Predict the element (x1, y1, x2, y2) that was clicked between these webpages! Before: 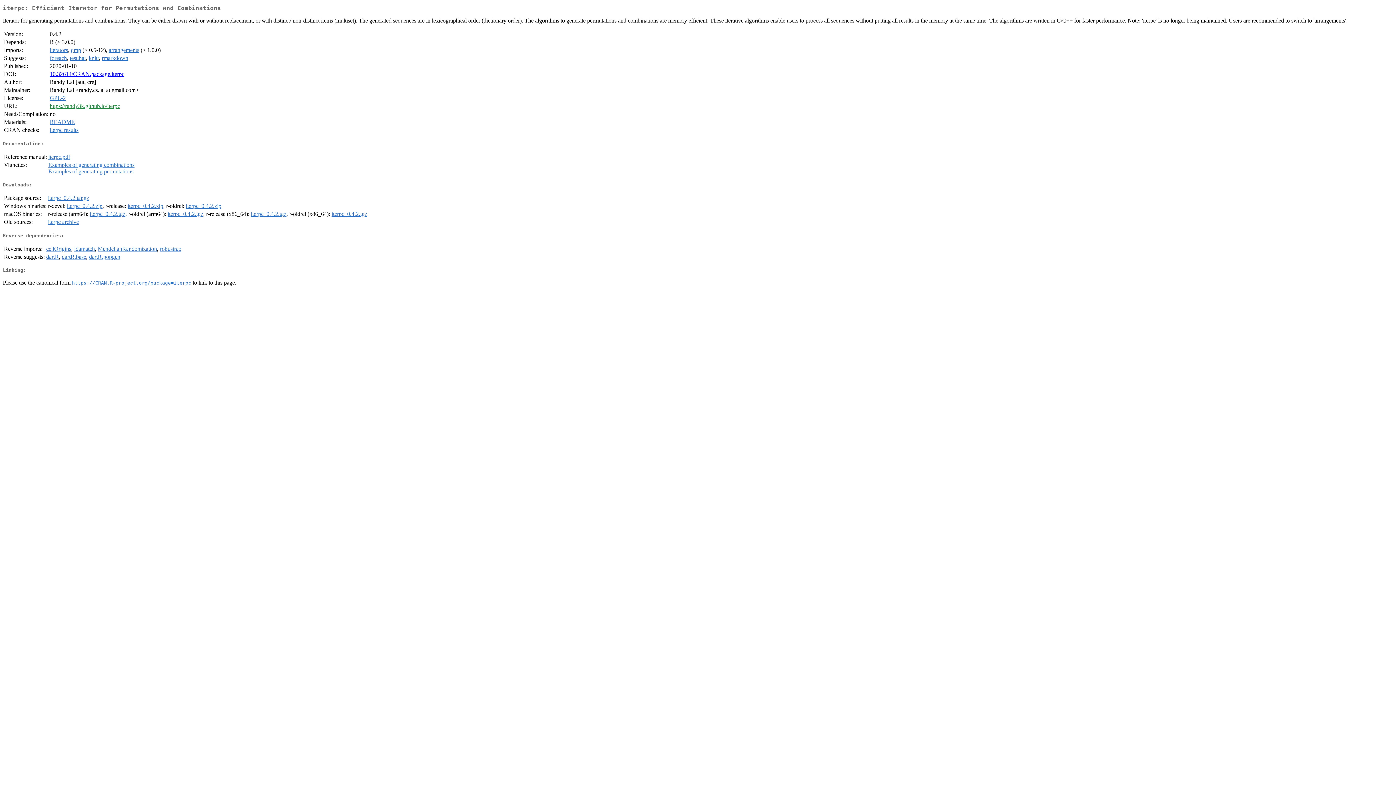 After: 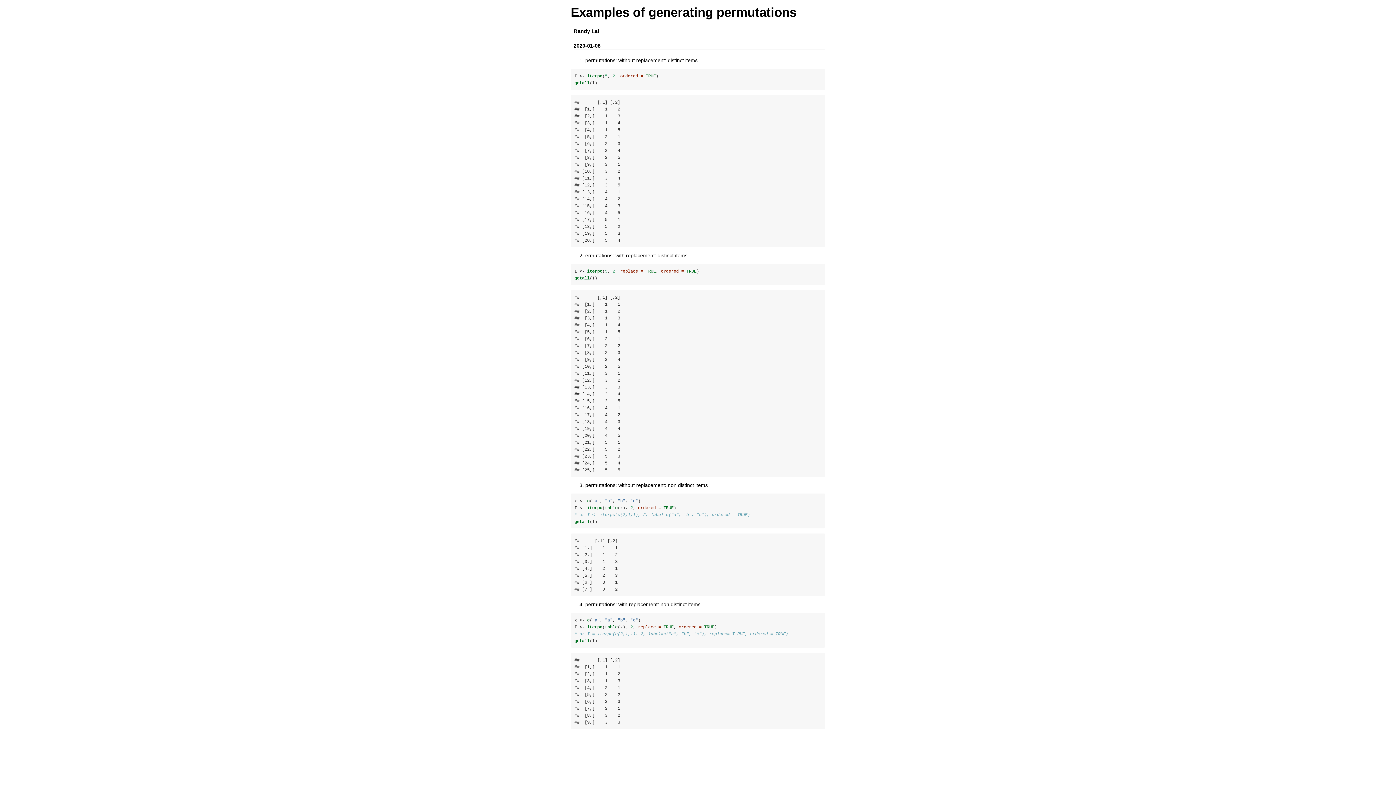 Action: label: Examples of generating permutations bbox: (48, 168, 133, 174)